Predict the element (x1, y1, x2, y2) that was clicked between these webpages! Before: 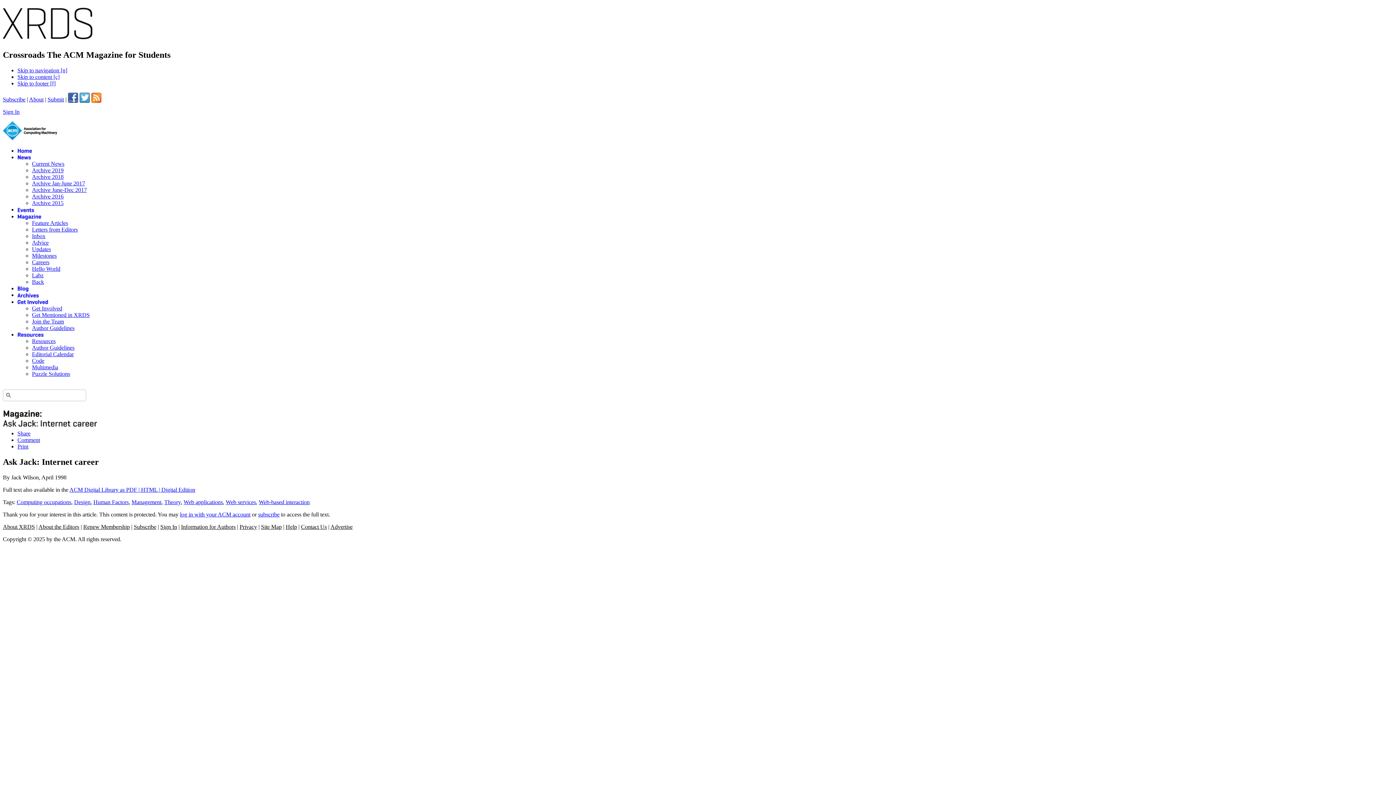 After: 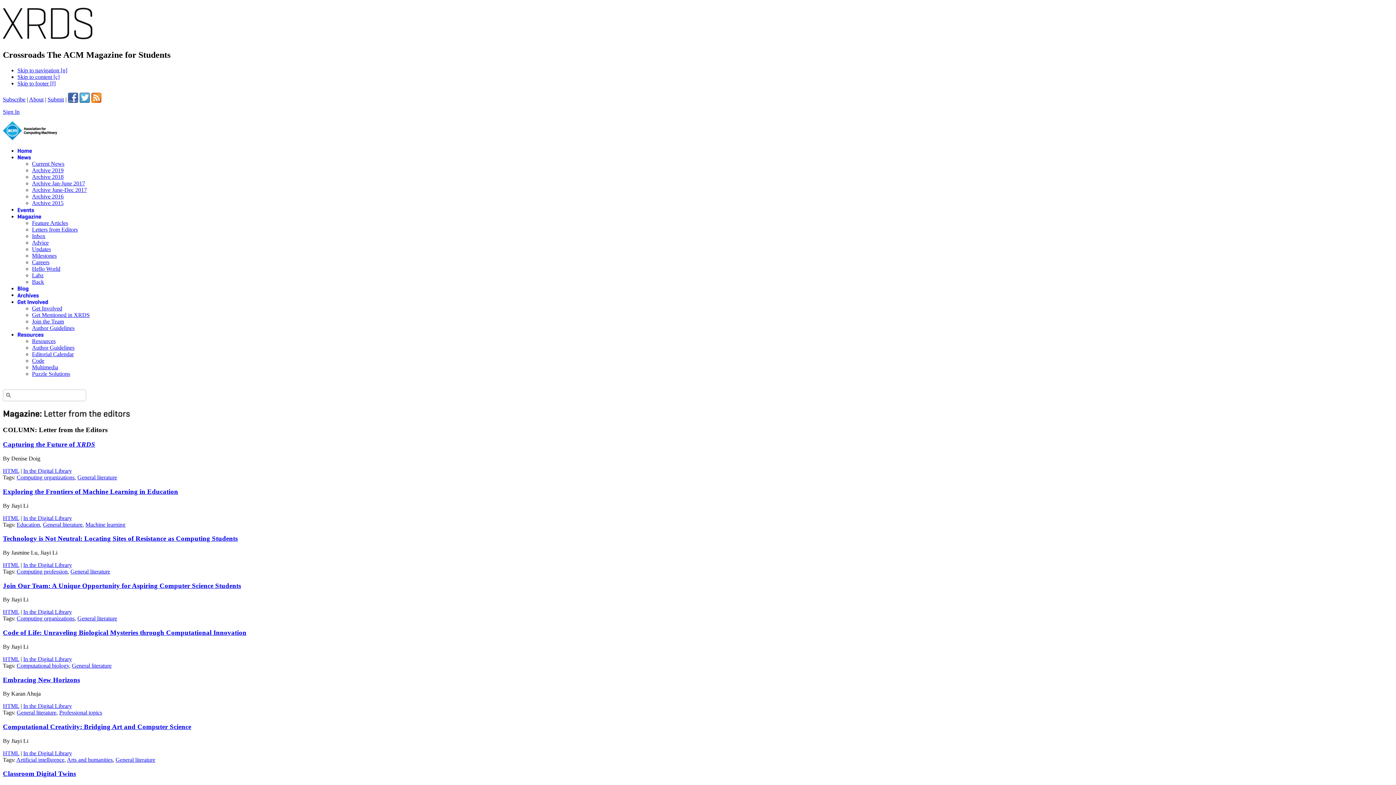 Action: bbox: (32, 226, 77, 232) label: Letters from Editors